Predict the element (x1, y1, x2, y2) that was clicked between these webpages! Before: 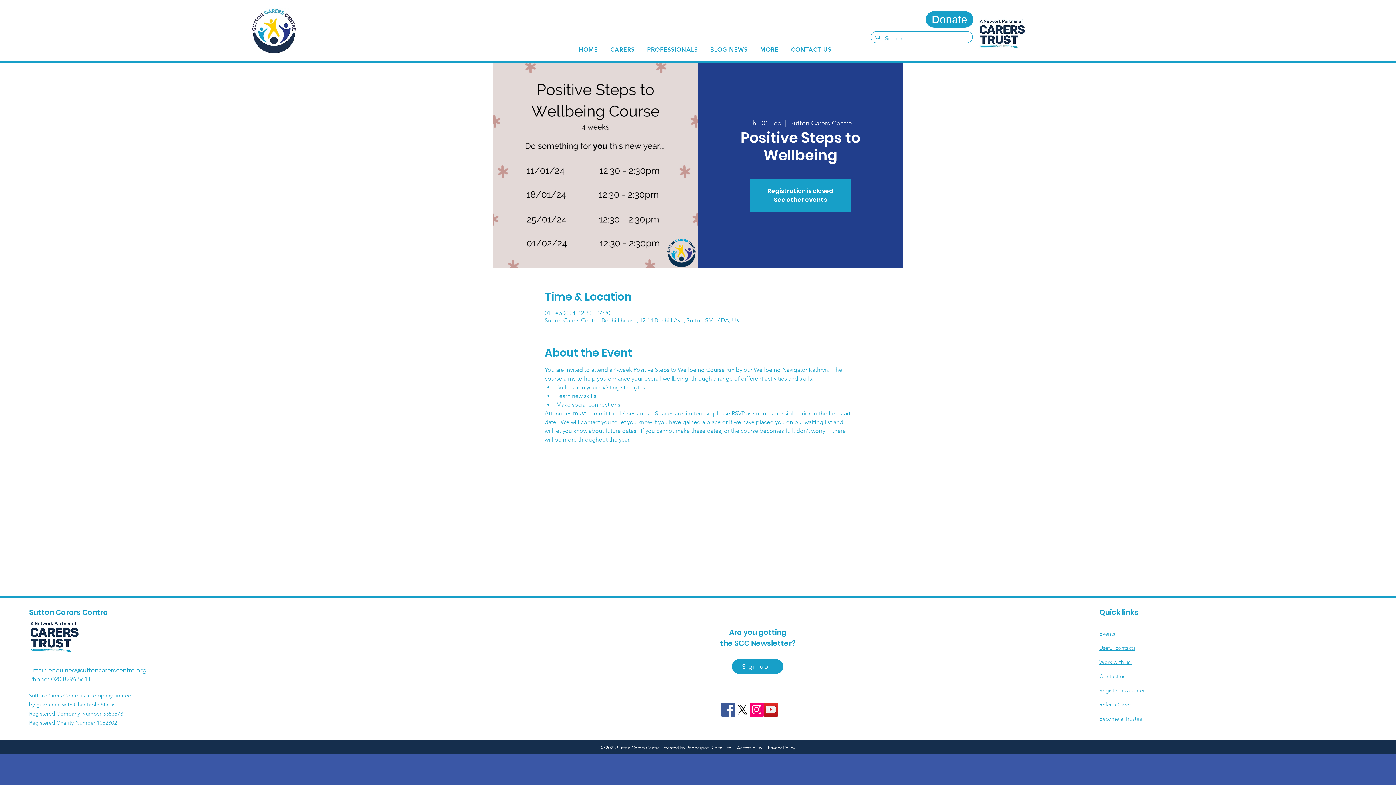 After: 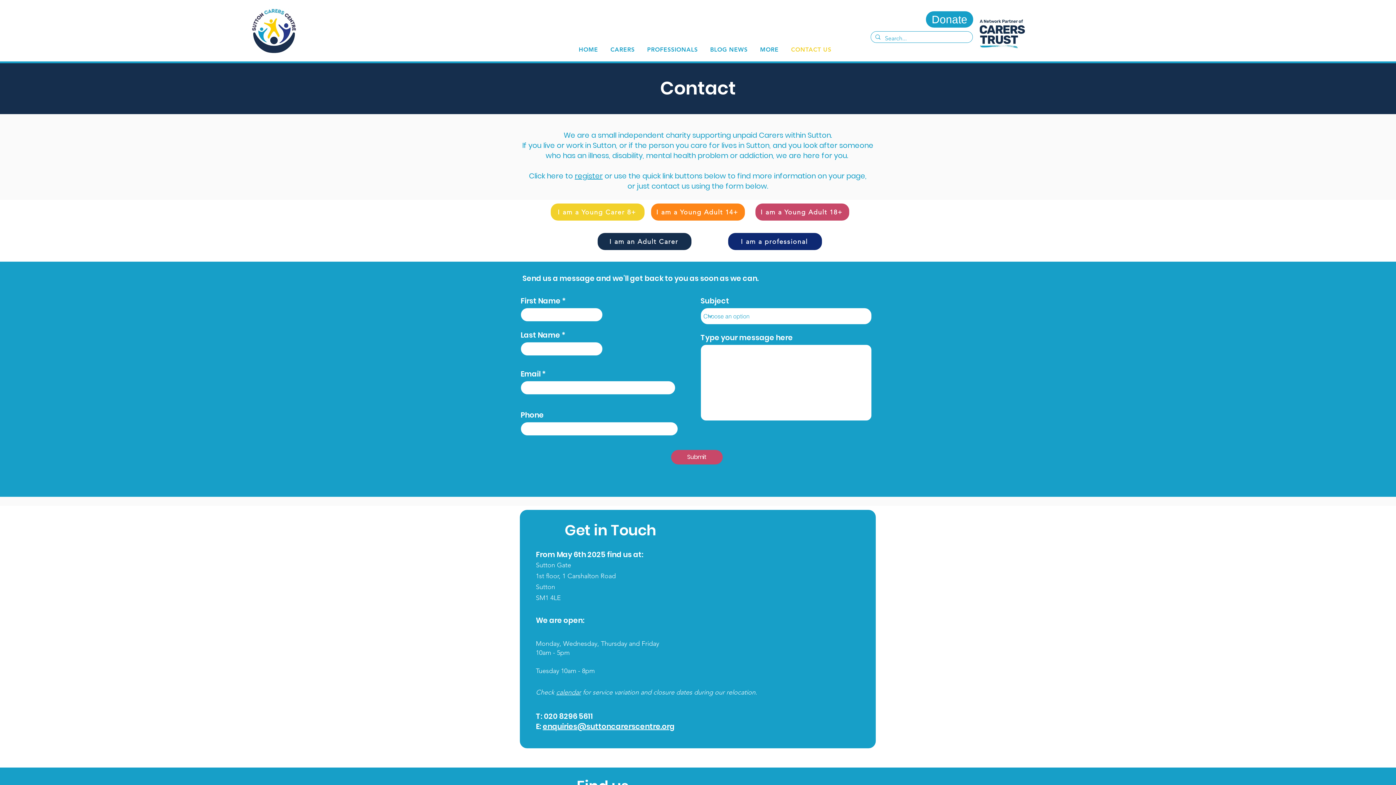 Action: bbox: (786, 42, 836, 56) label: CONTACT US